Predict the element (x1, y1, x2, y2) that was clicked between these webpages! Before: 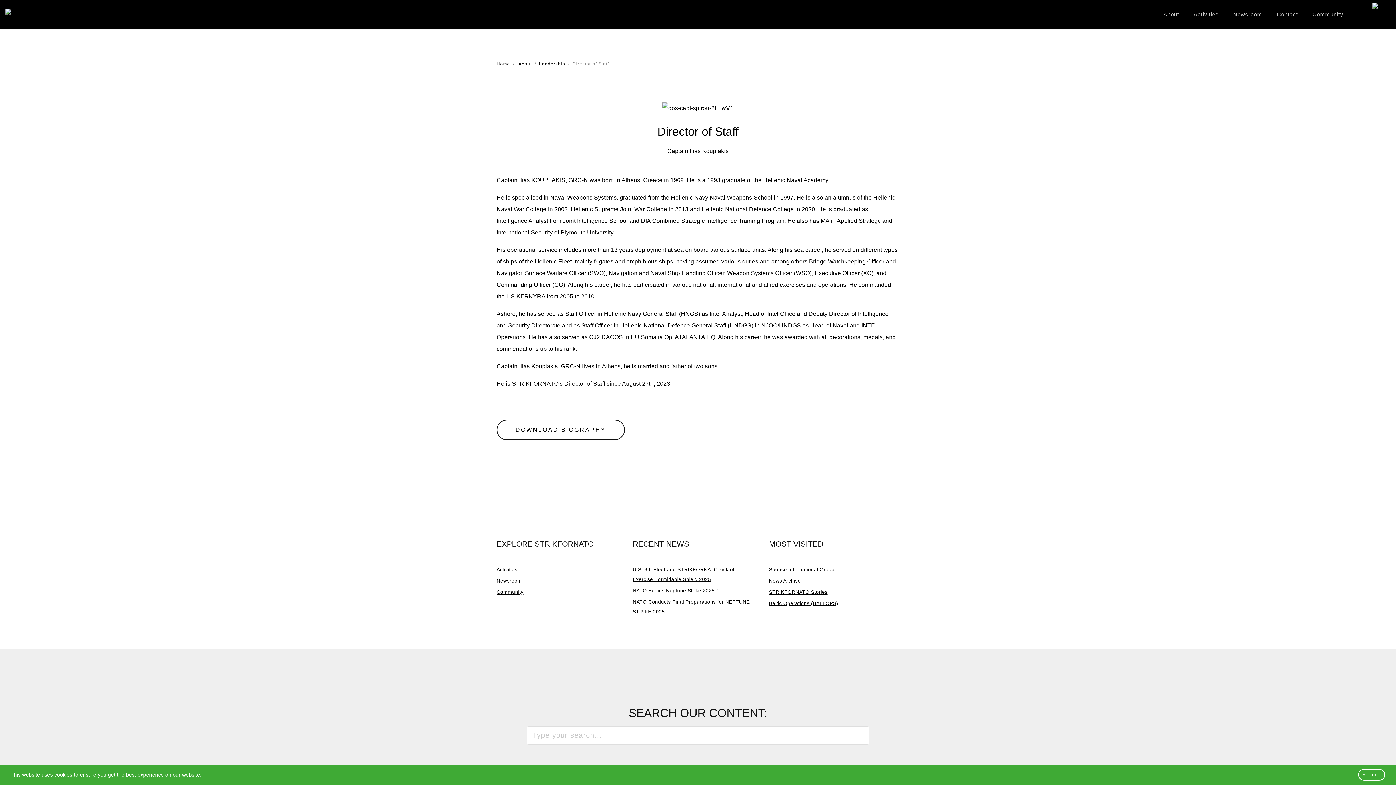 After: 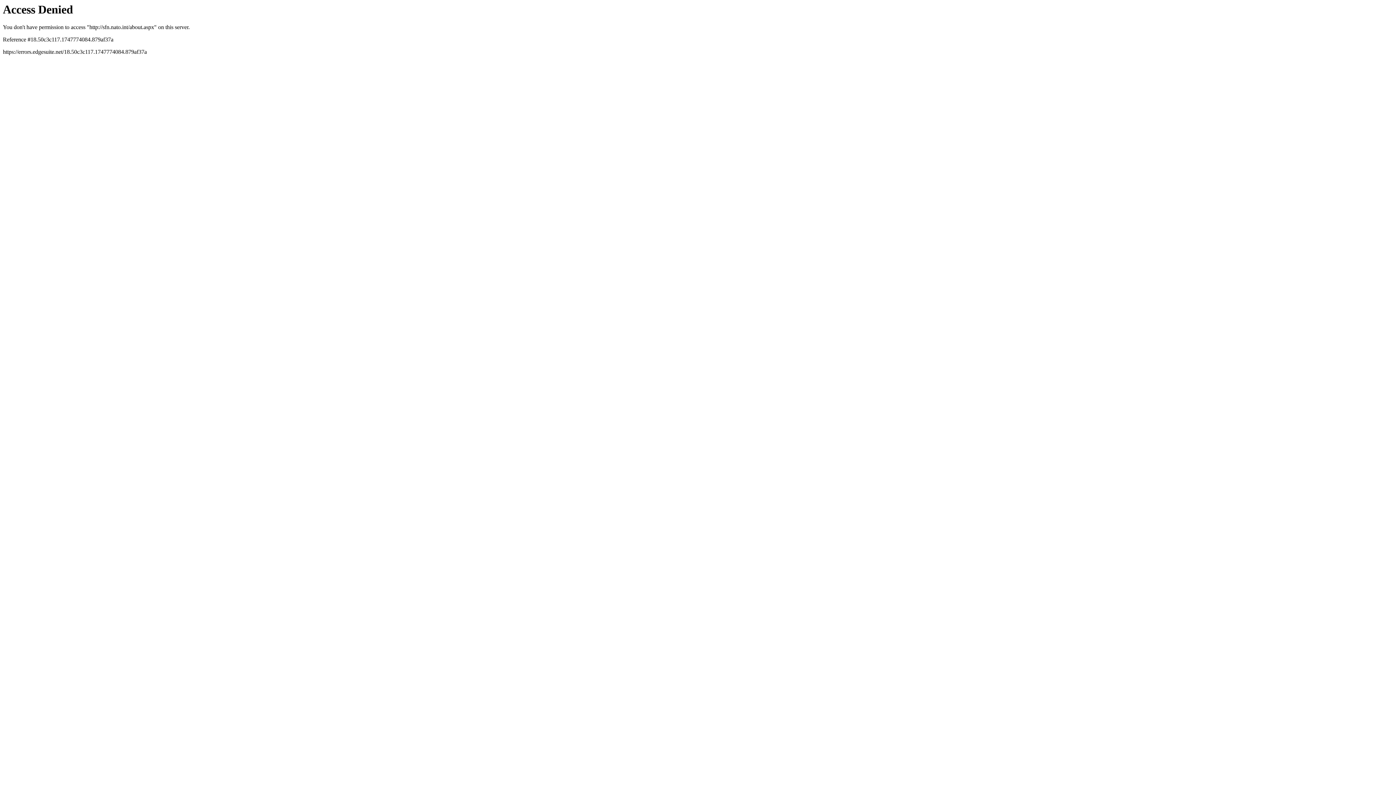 Action: label: About bbox: (1156, 0, 1186, 29)